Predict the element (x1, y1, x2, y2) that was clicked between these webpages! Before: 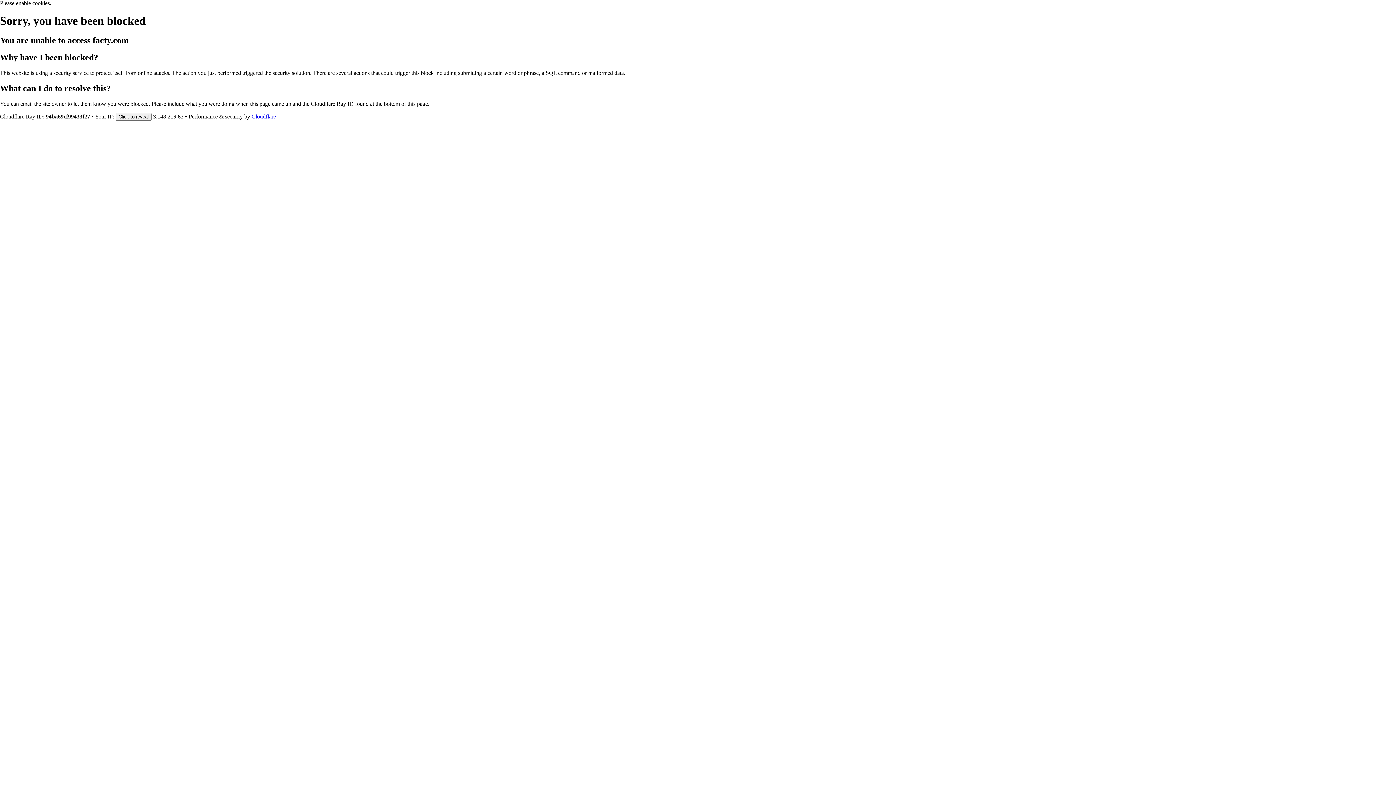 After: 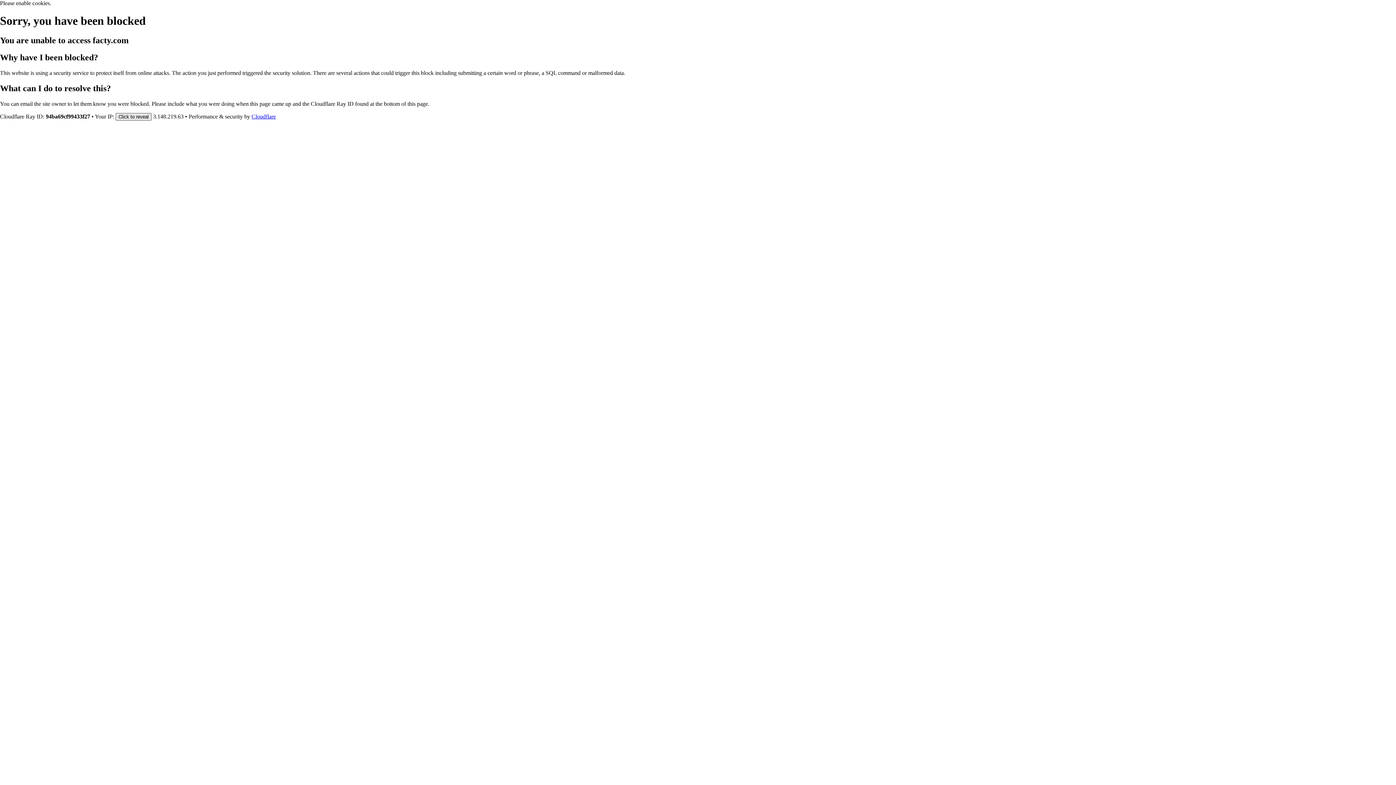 Action: bbox: (115, 112, 151, 120) label: Click to reveal